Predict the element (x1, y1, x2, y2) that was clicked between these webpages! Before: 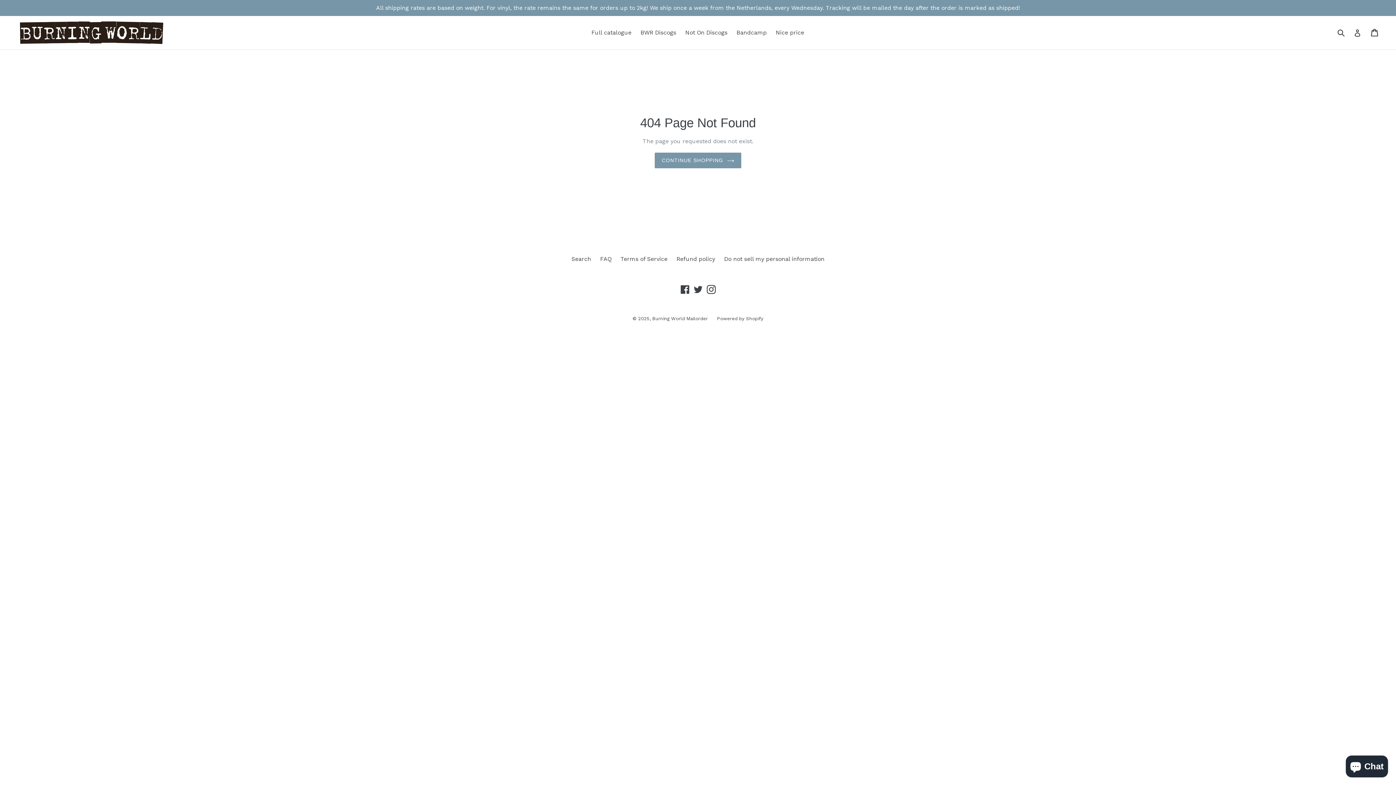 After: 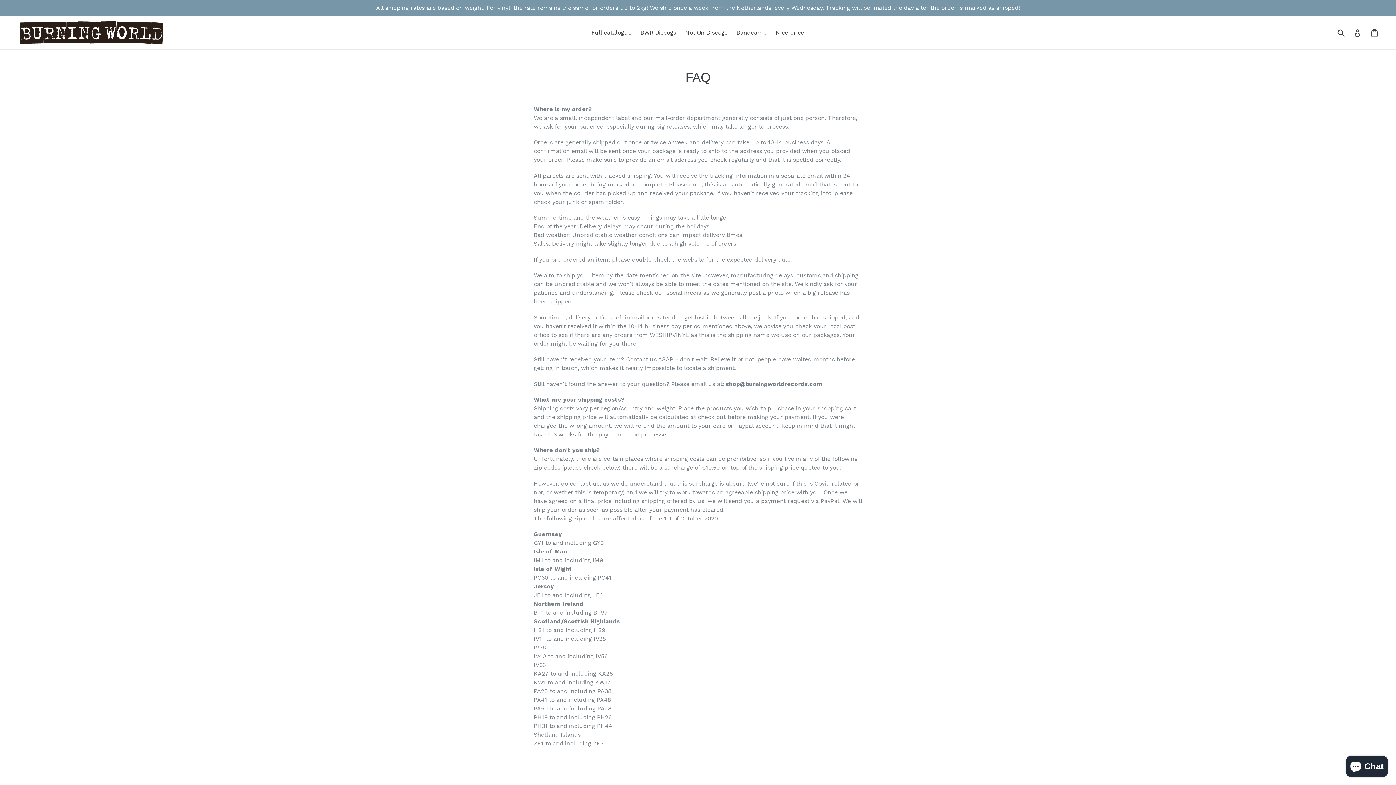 Action: bbox: (600, 255, 611, 262) label: FAQ